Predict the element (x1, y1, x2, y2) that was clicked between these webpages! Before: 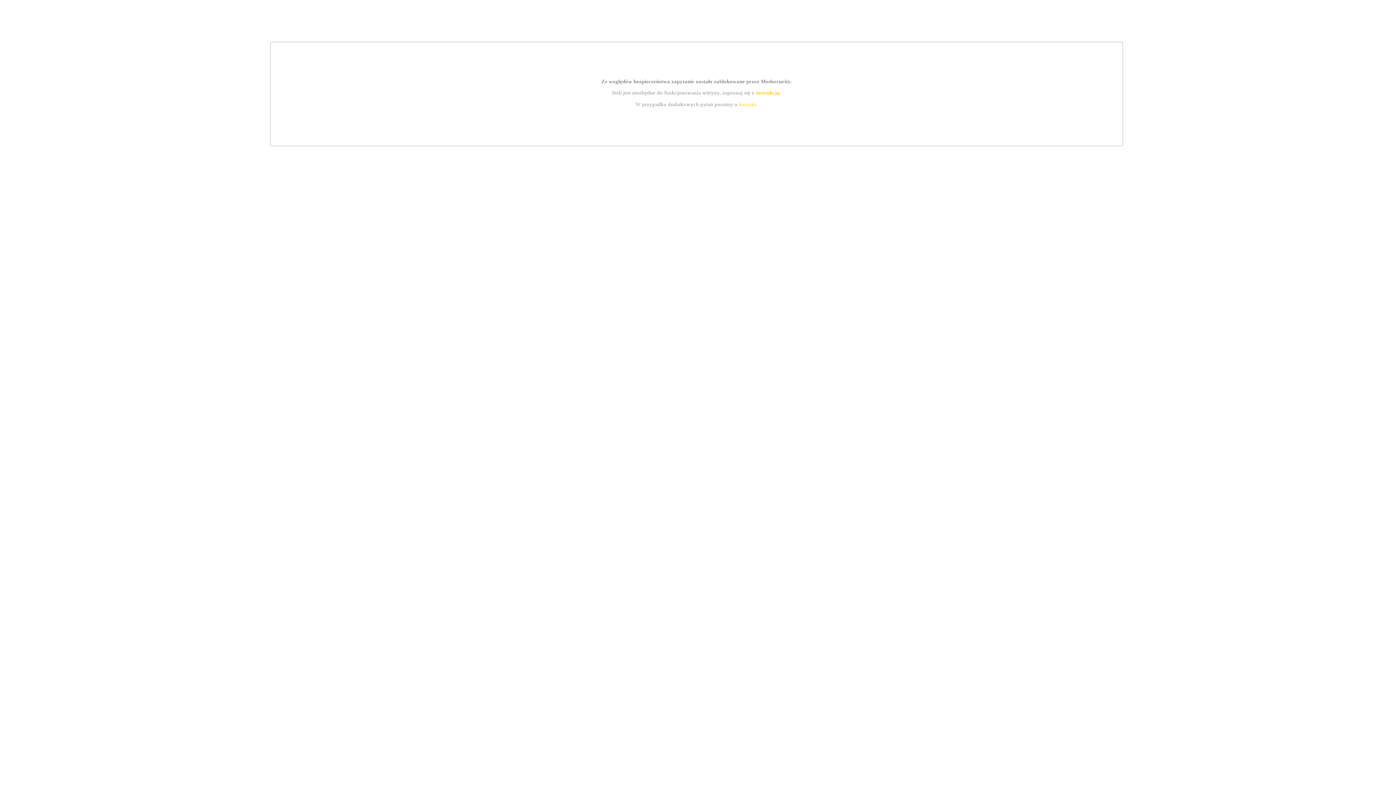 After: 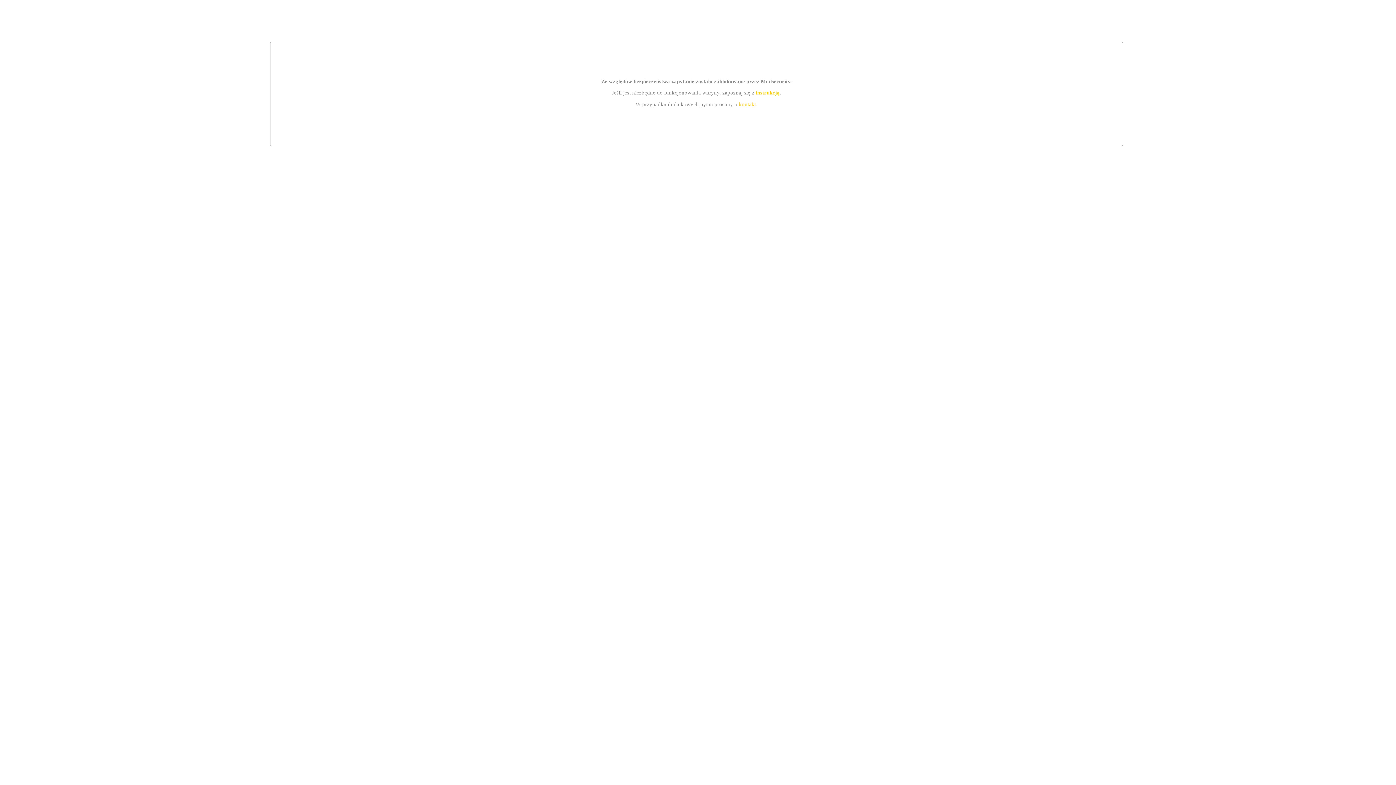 Action: label: instrukcją bbox: (755, 89, 779, 95)